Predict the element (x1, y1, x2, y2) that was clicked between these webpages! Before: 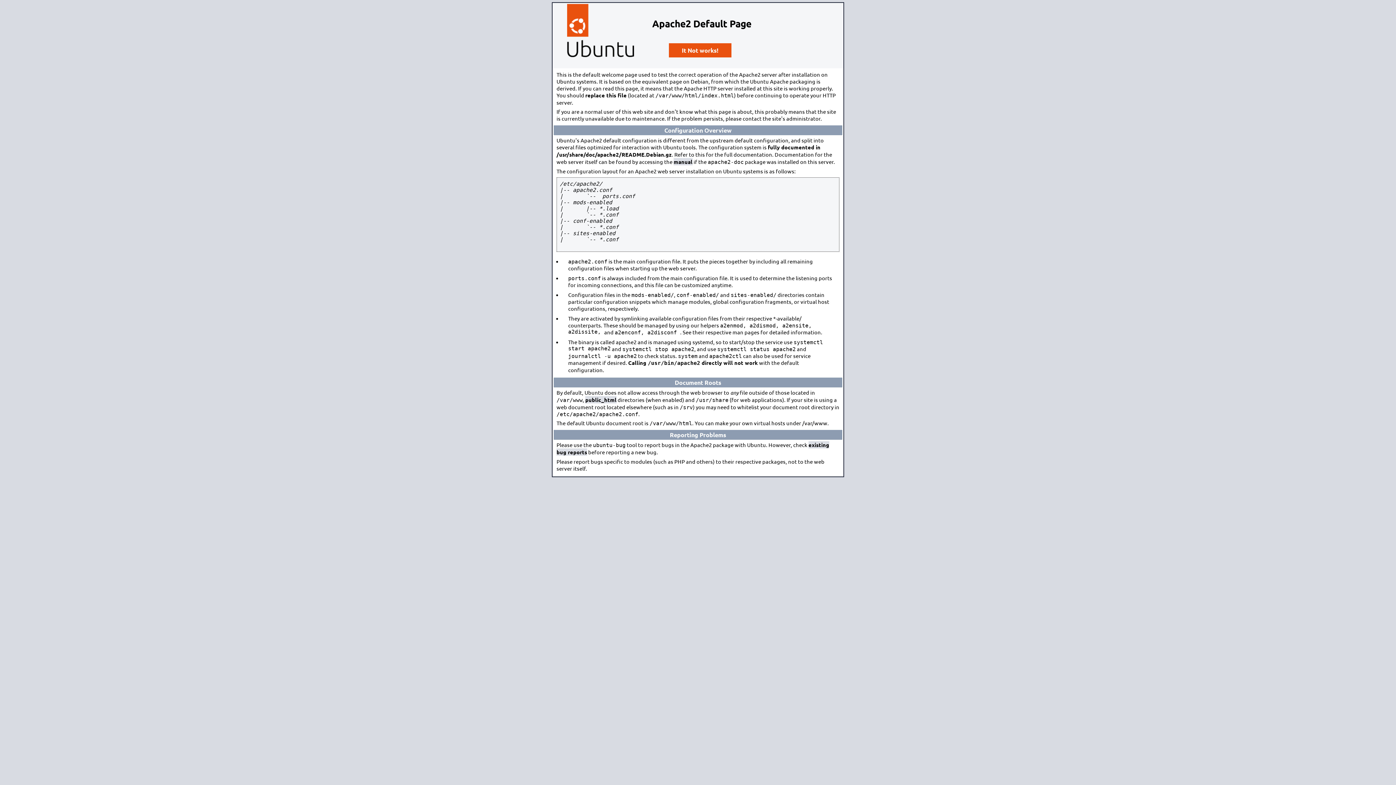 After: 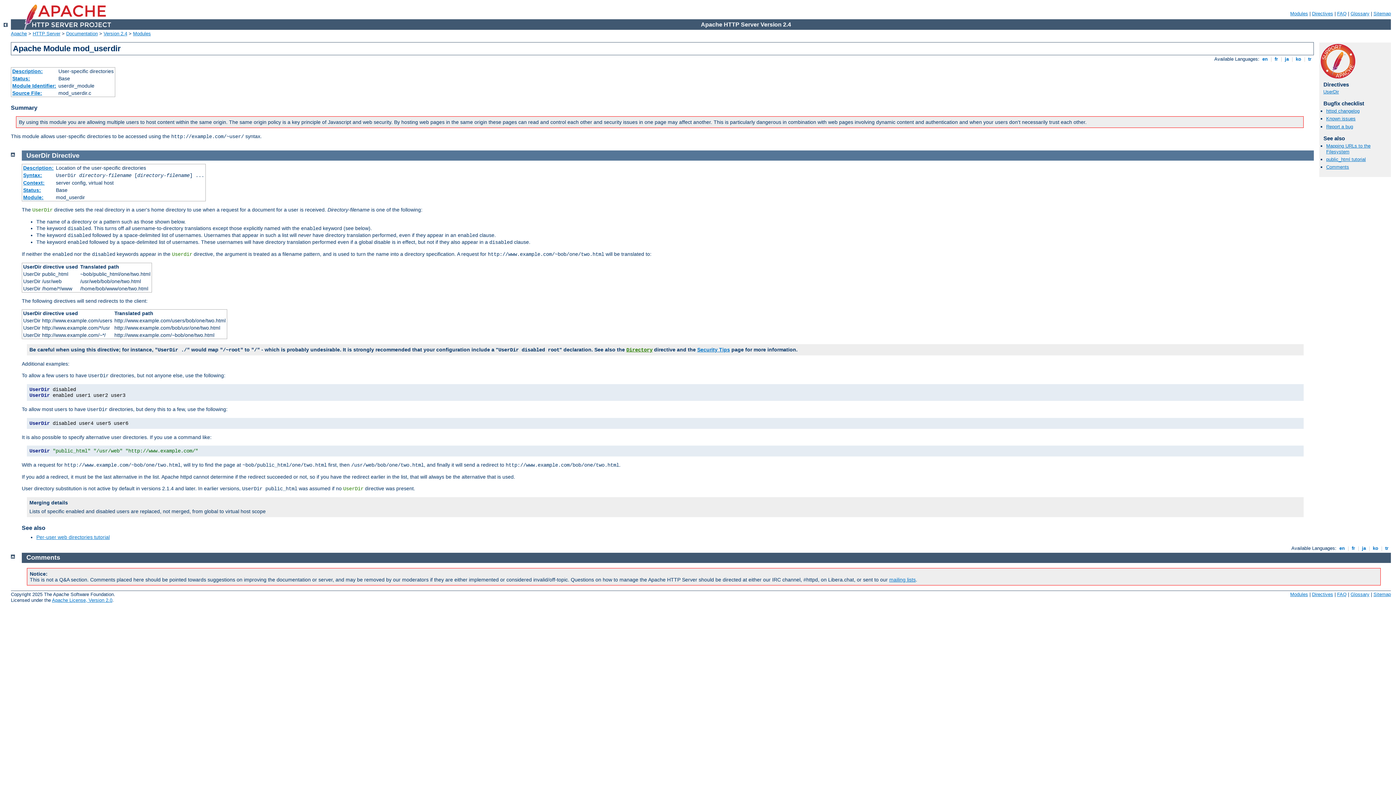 Action: bbox: (585, 396, 616, 403) label: public_html